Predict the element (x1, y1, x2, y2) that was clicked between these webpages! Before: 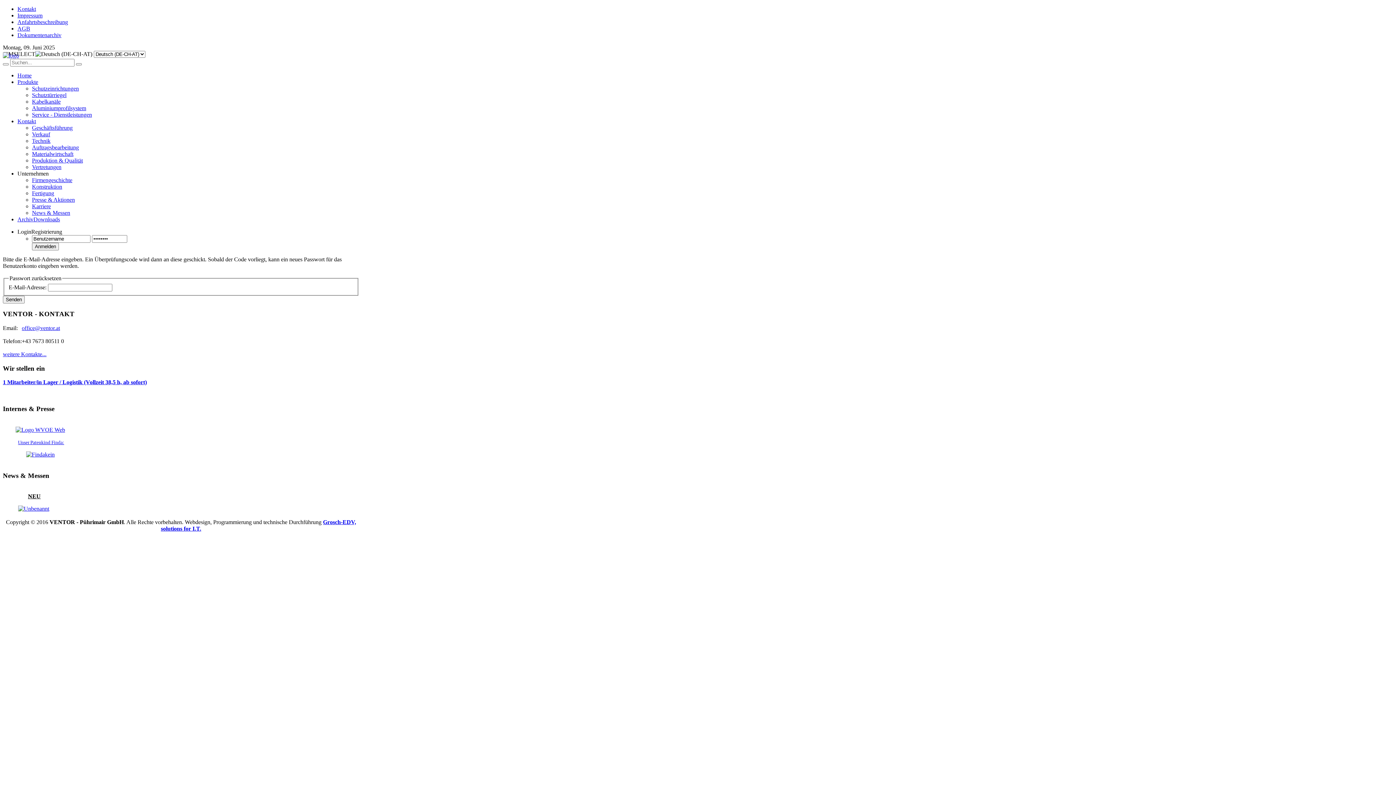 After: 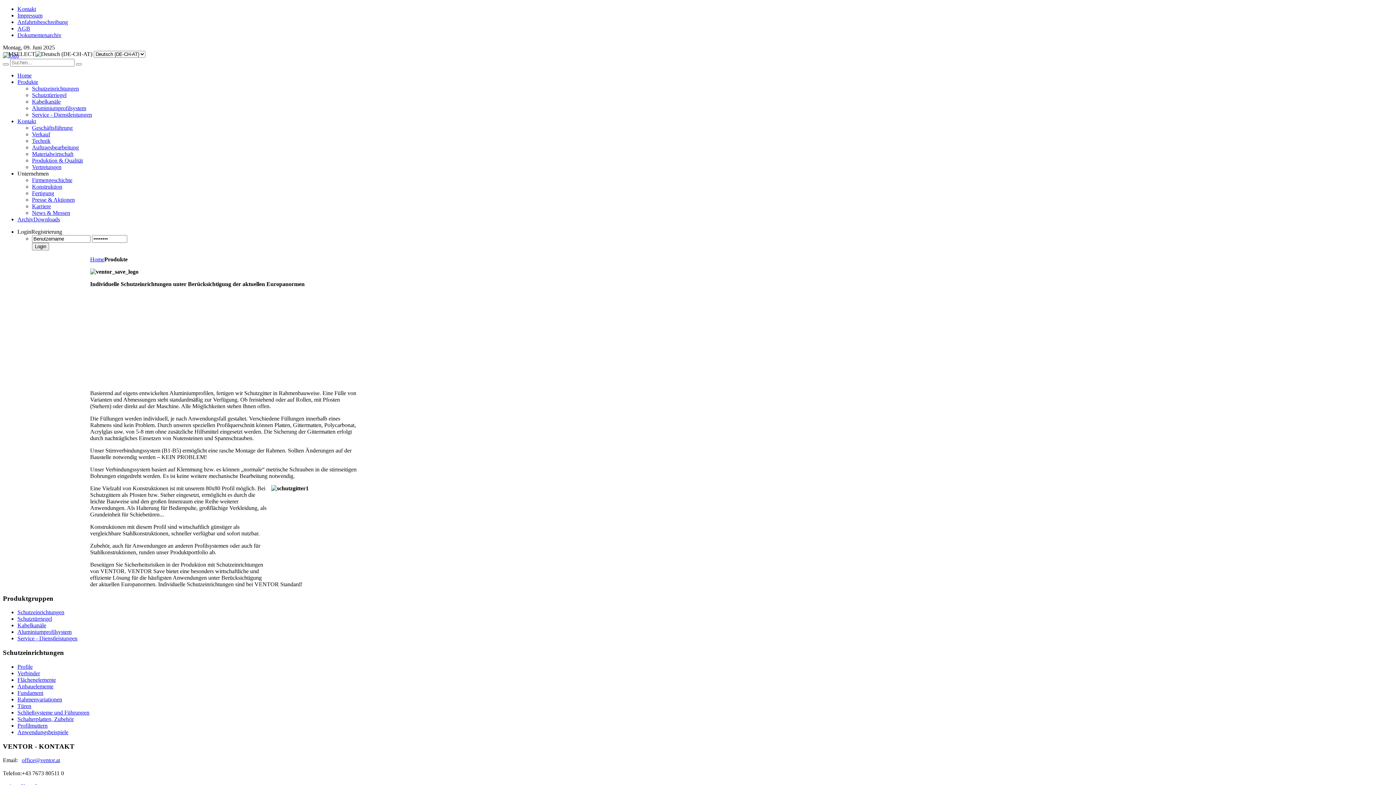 Action: label: Produkte bbox: (17, 78, 38, 85)